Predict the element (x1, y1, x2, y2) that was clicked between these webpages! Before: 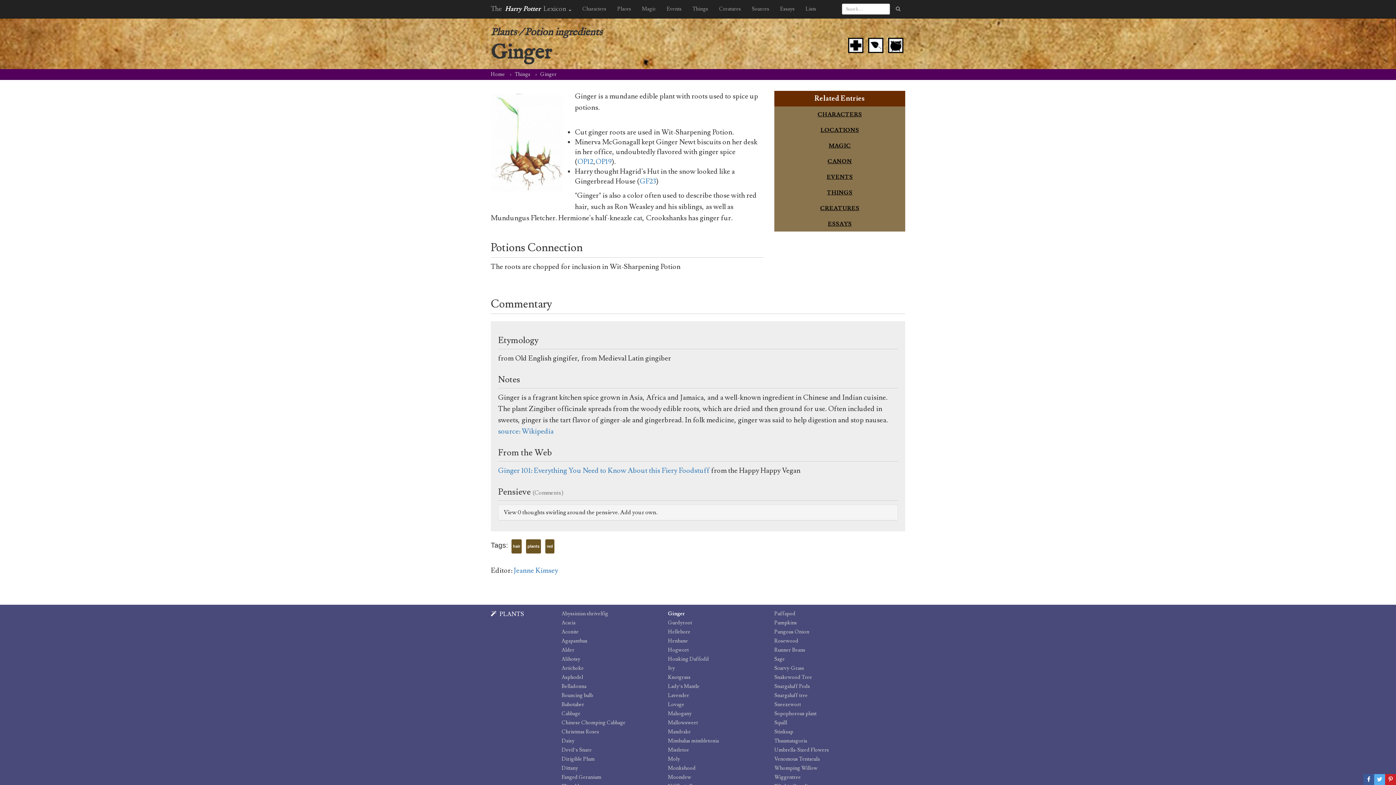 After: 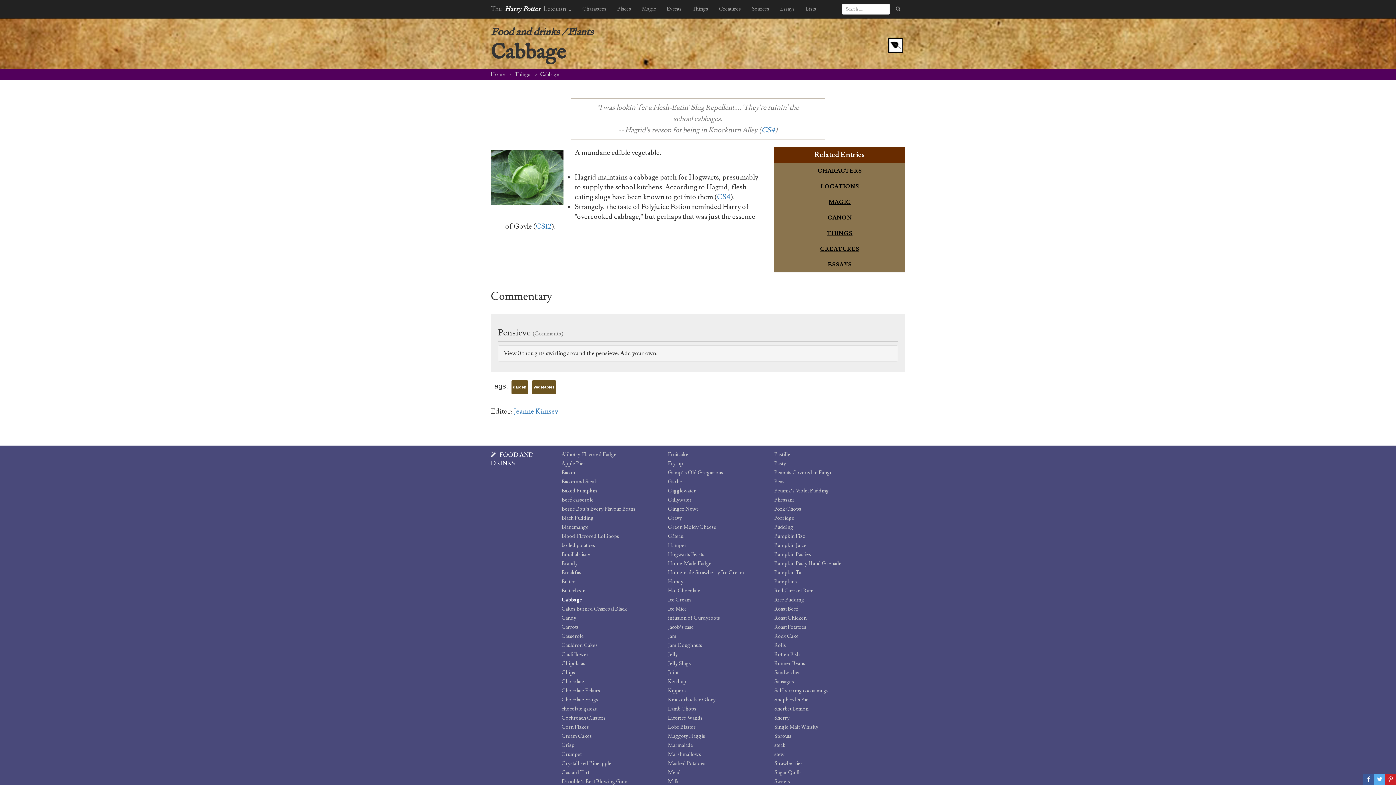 Action: label: Cabbage bbox: (561, 710, 657, 717)